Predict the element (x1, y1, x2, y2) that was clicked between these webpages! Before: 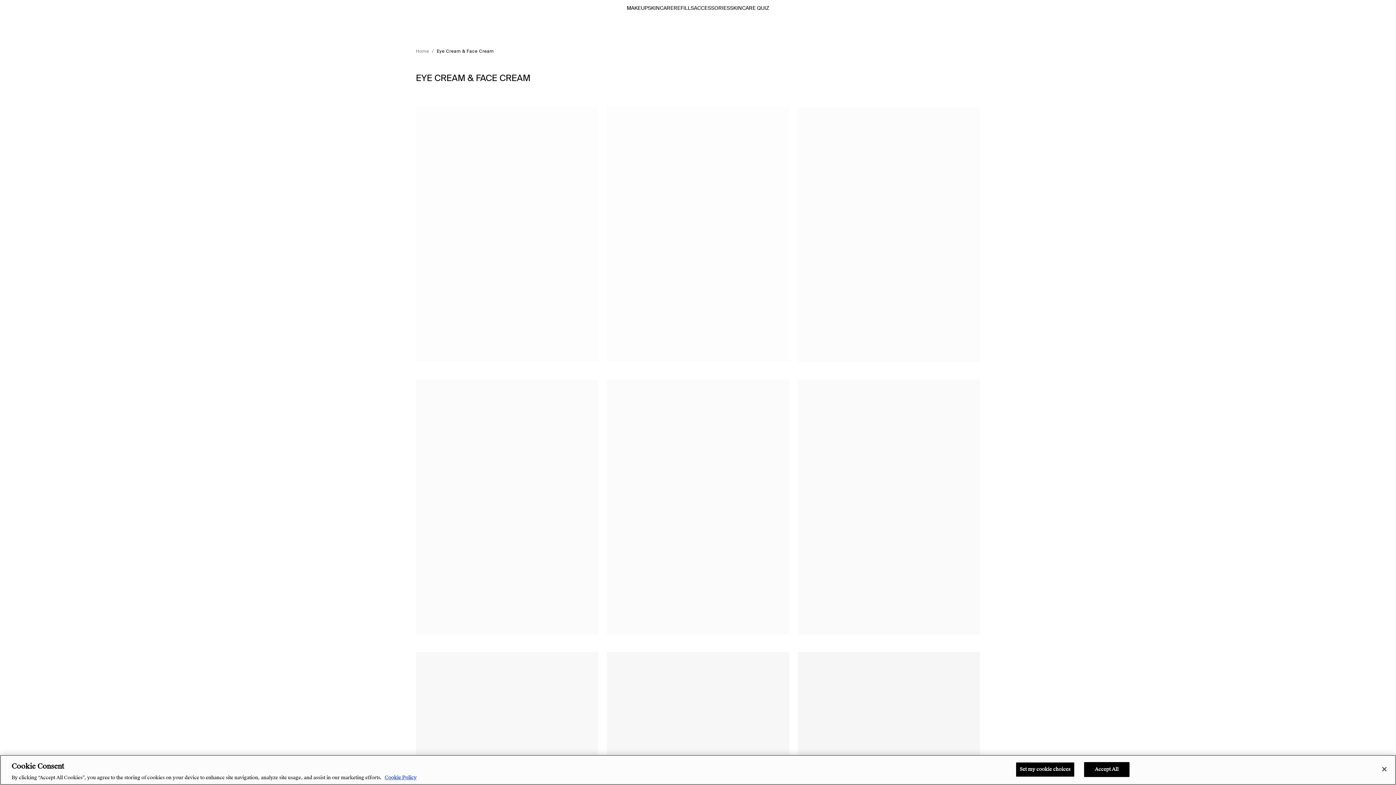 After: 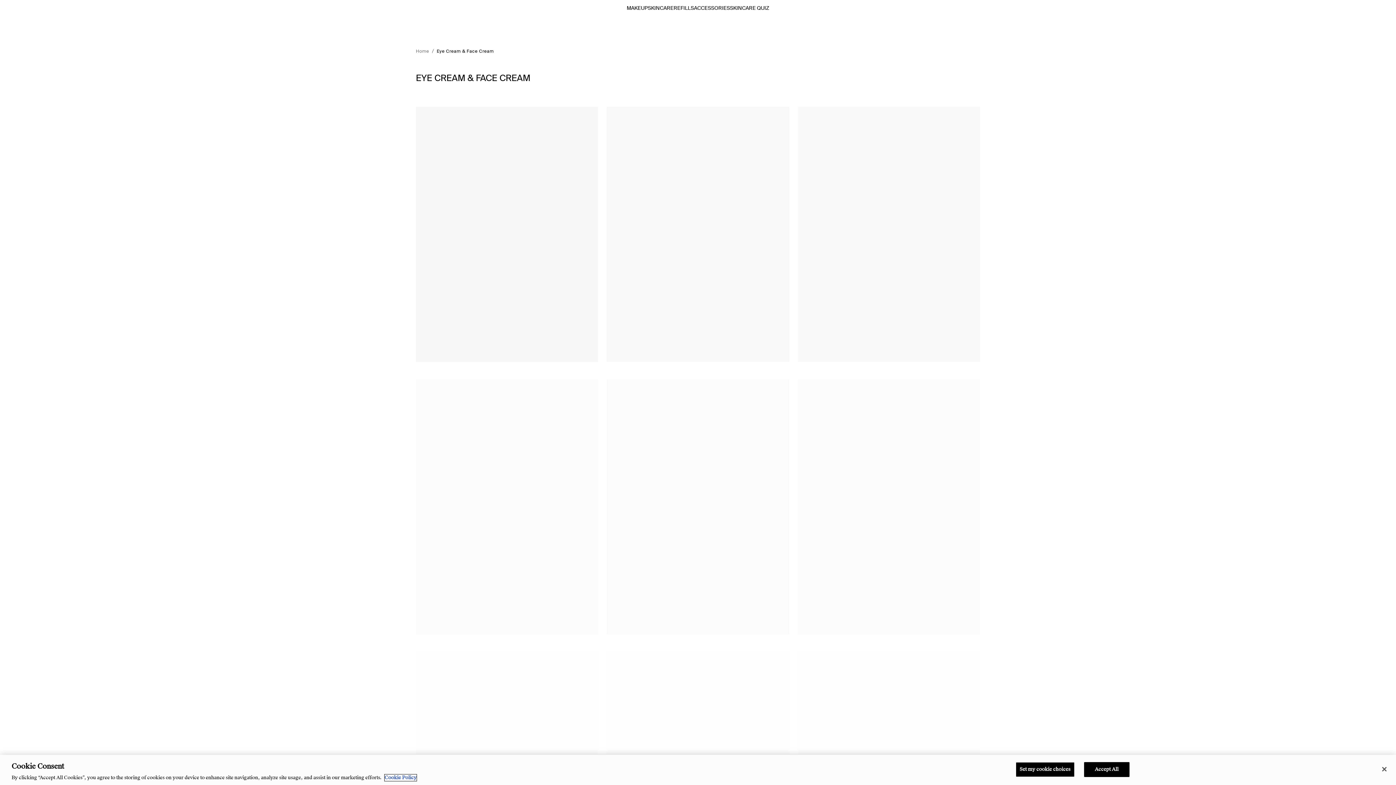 Action: label: More information about your privacy, opens in a new tab bbox: (384, 774, 416, 781)